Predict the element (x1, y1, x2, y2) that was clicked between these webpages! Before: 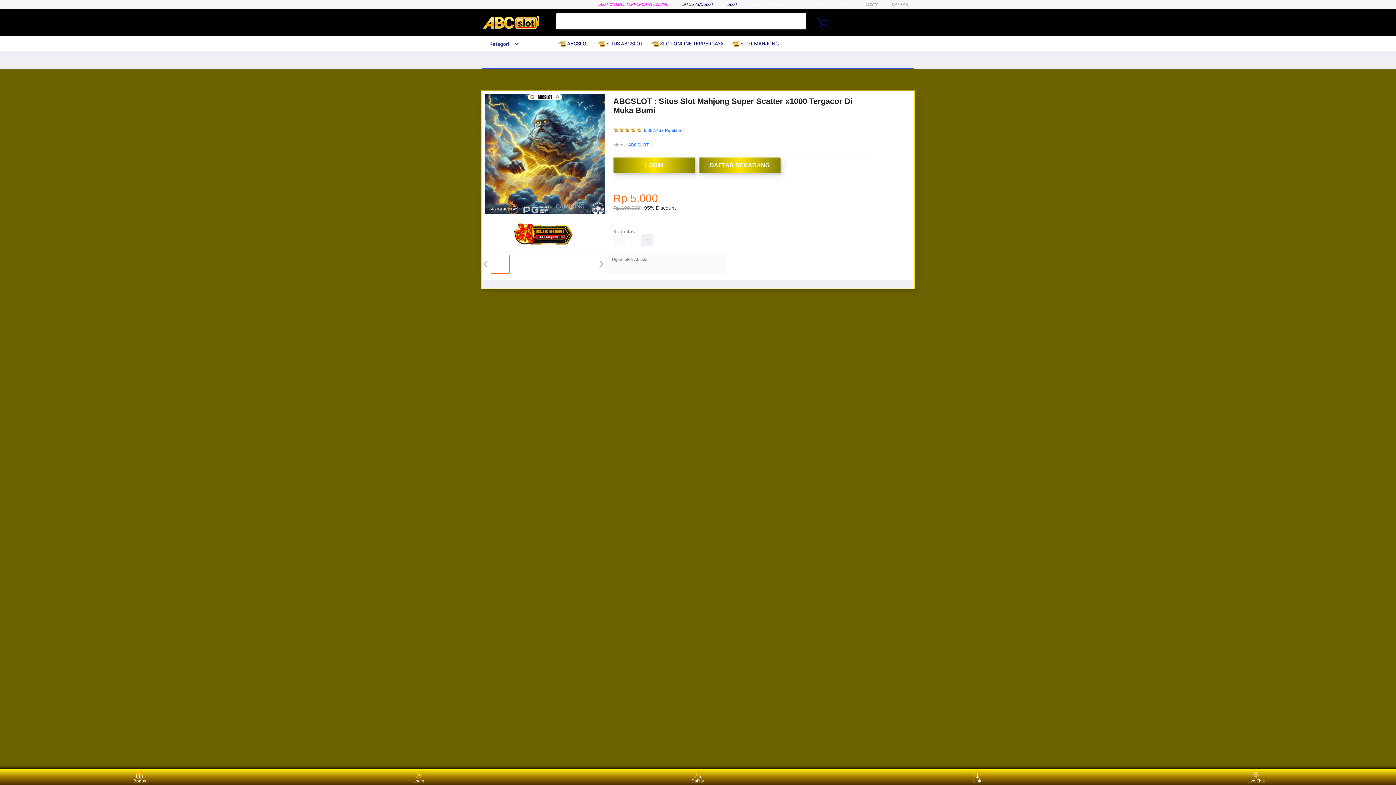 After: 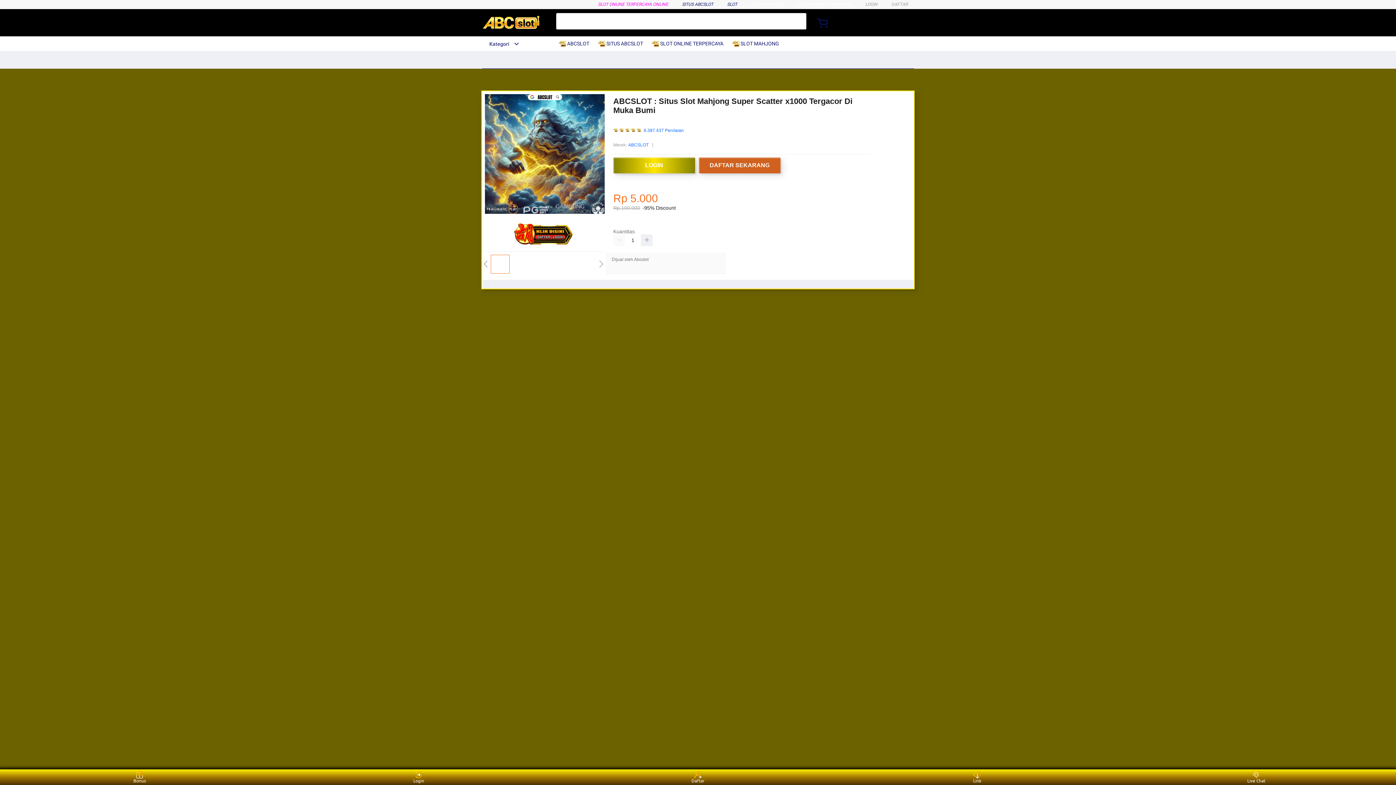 Action: label: DAFTAR SEKARANG bbox: (698, 157, 784, 173)